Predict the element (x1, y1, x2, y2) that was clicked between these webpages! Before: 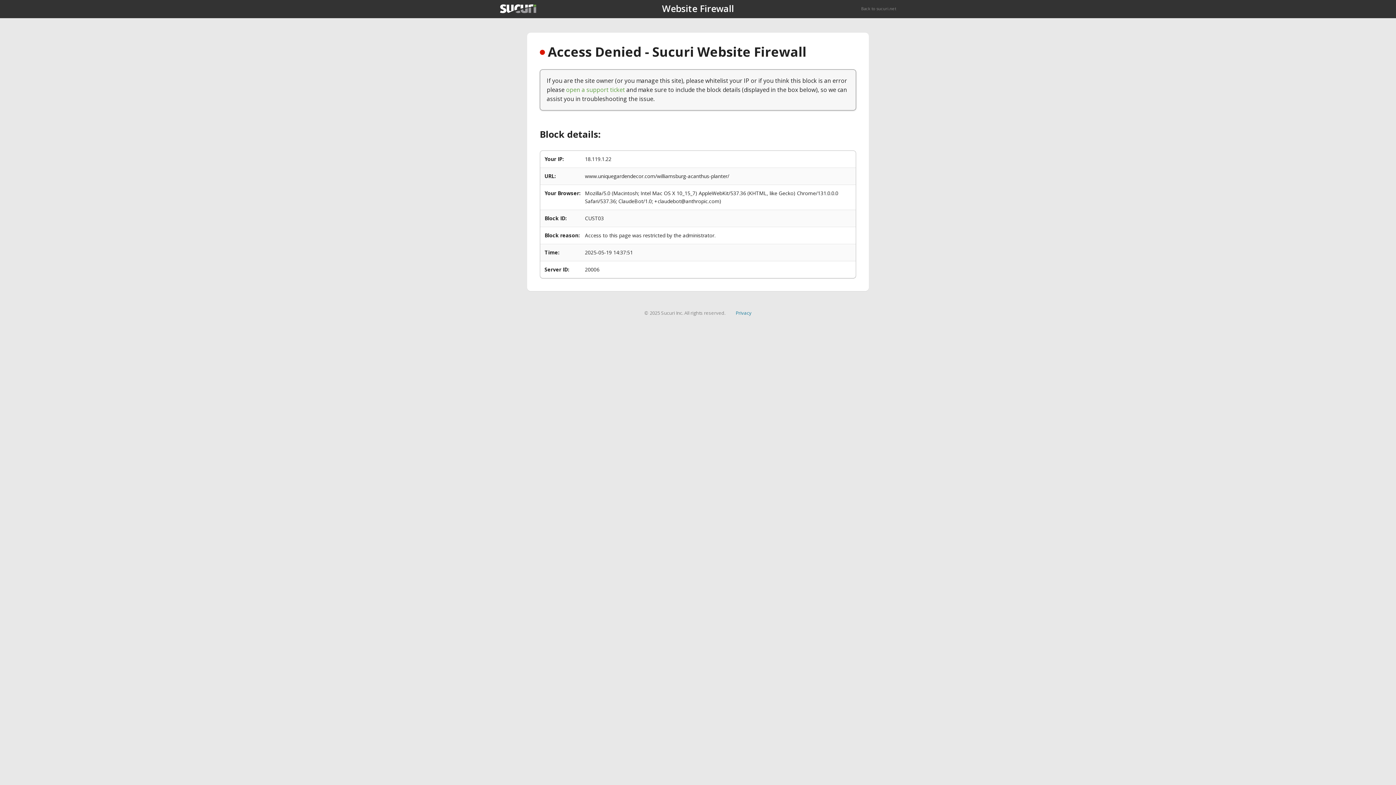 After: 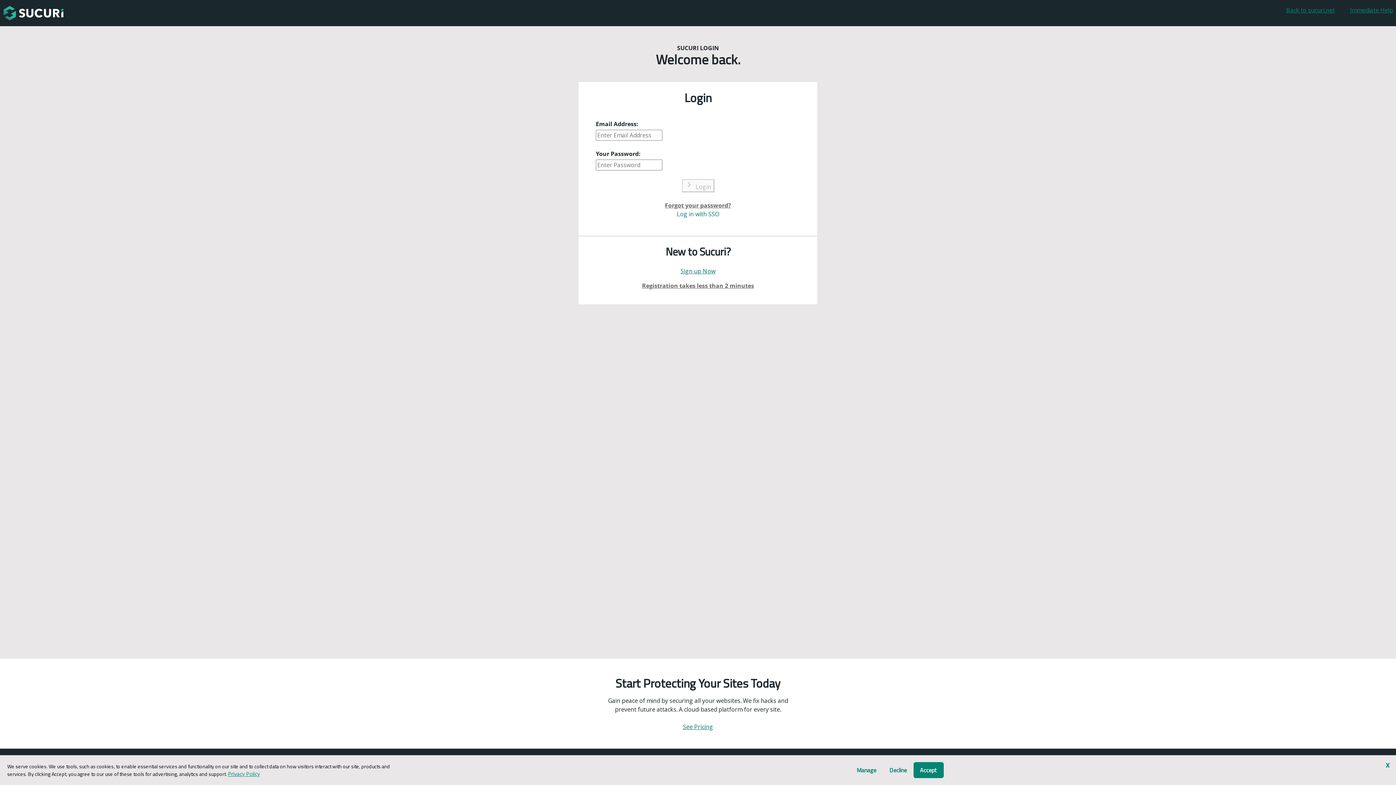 Action: bbox: (566, 85, 625, 93) label: open a support ticket